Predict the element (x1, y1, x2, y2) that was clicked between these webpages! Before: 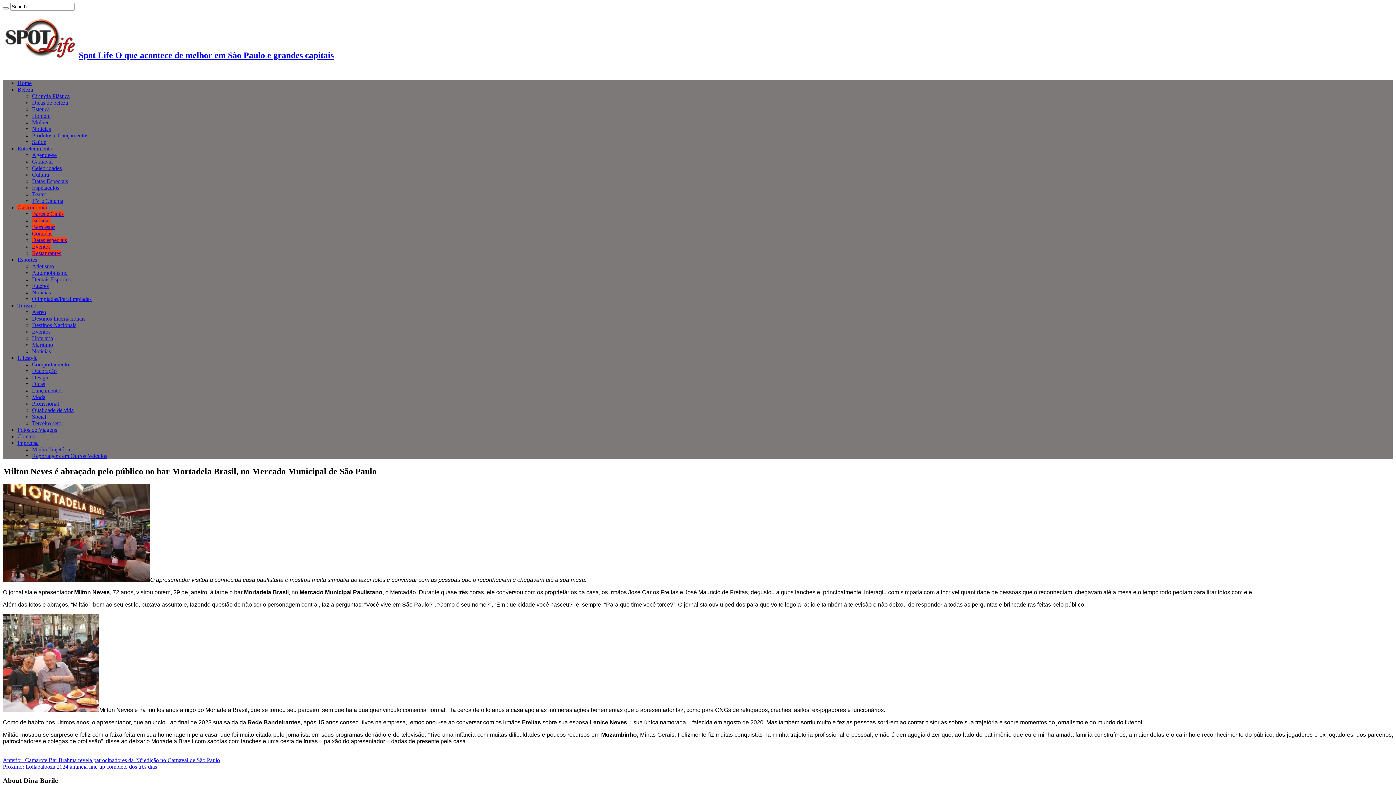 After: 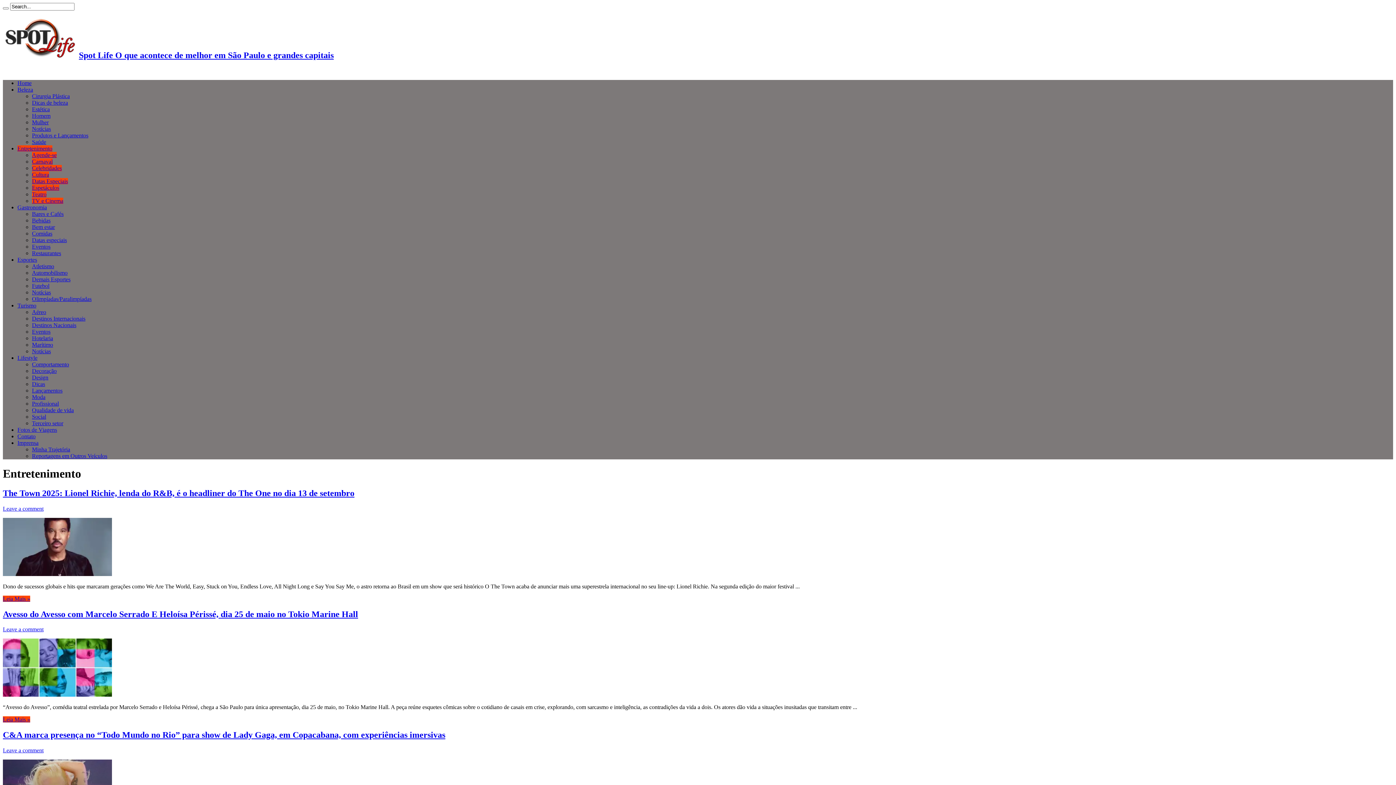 Action: label: Entretenimento bbox: (17, 145, 52, 151)